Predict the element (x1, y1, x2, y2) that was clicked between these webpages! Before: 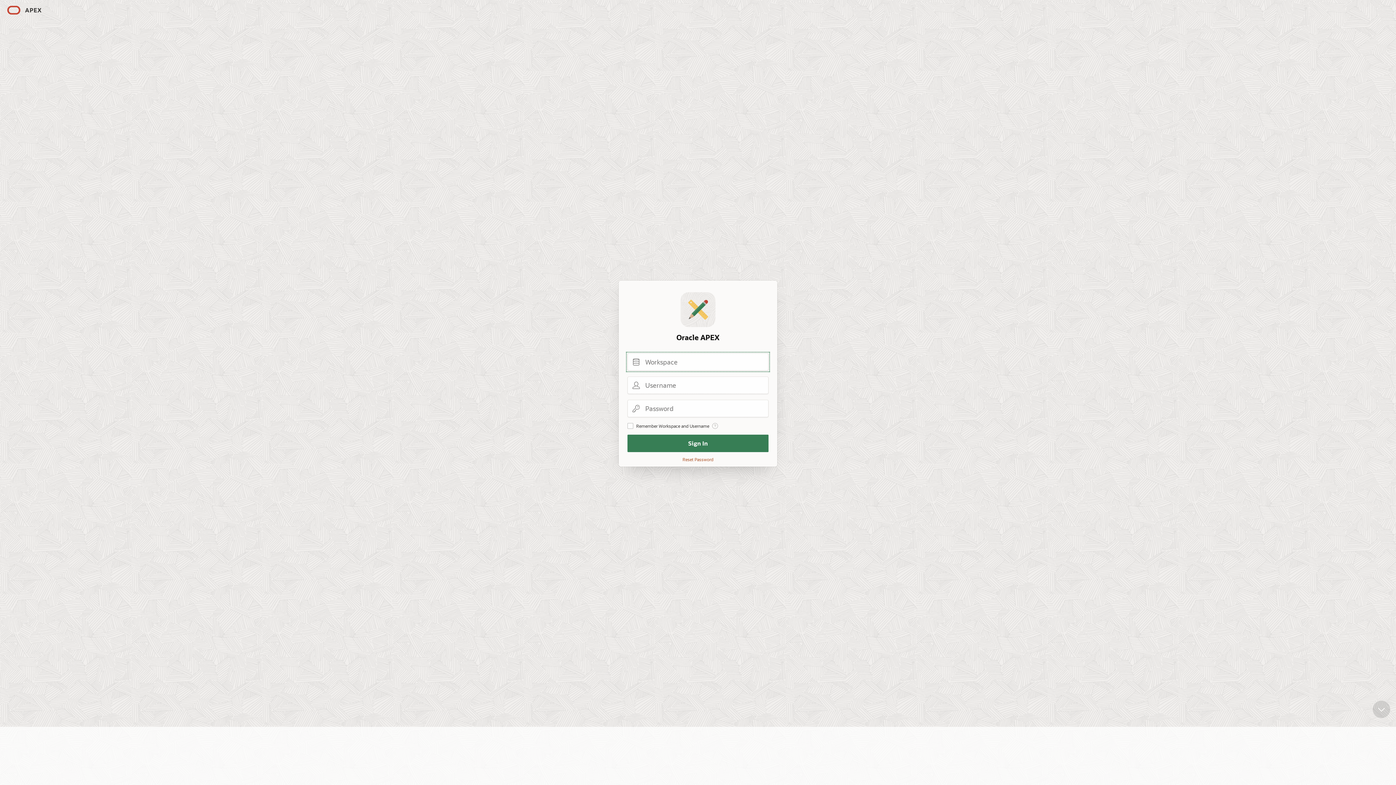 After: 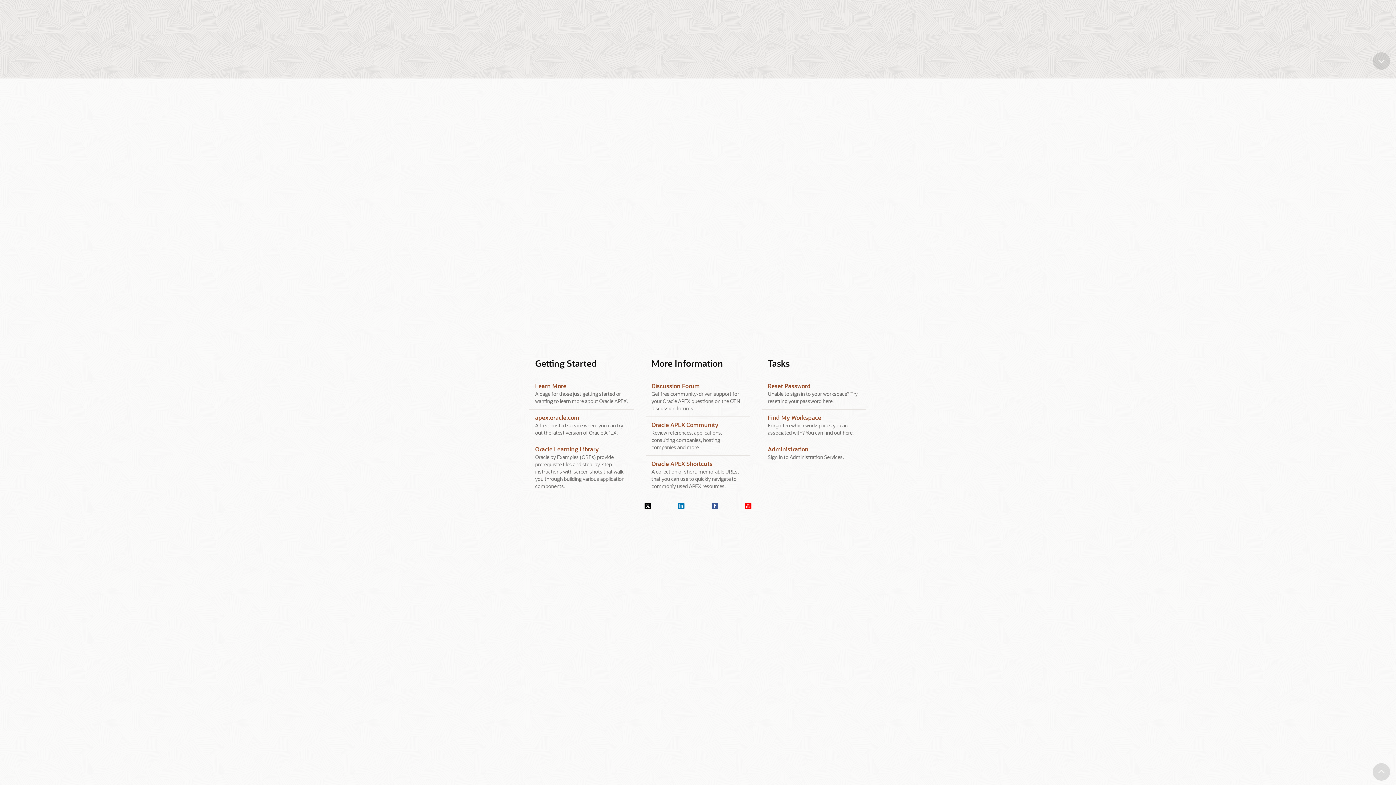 Action: bbox: (1373, 701, 1390, 718) label: Scroll down